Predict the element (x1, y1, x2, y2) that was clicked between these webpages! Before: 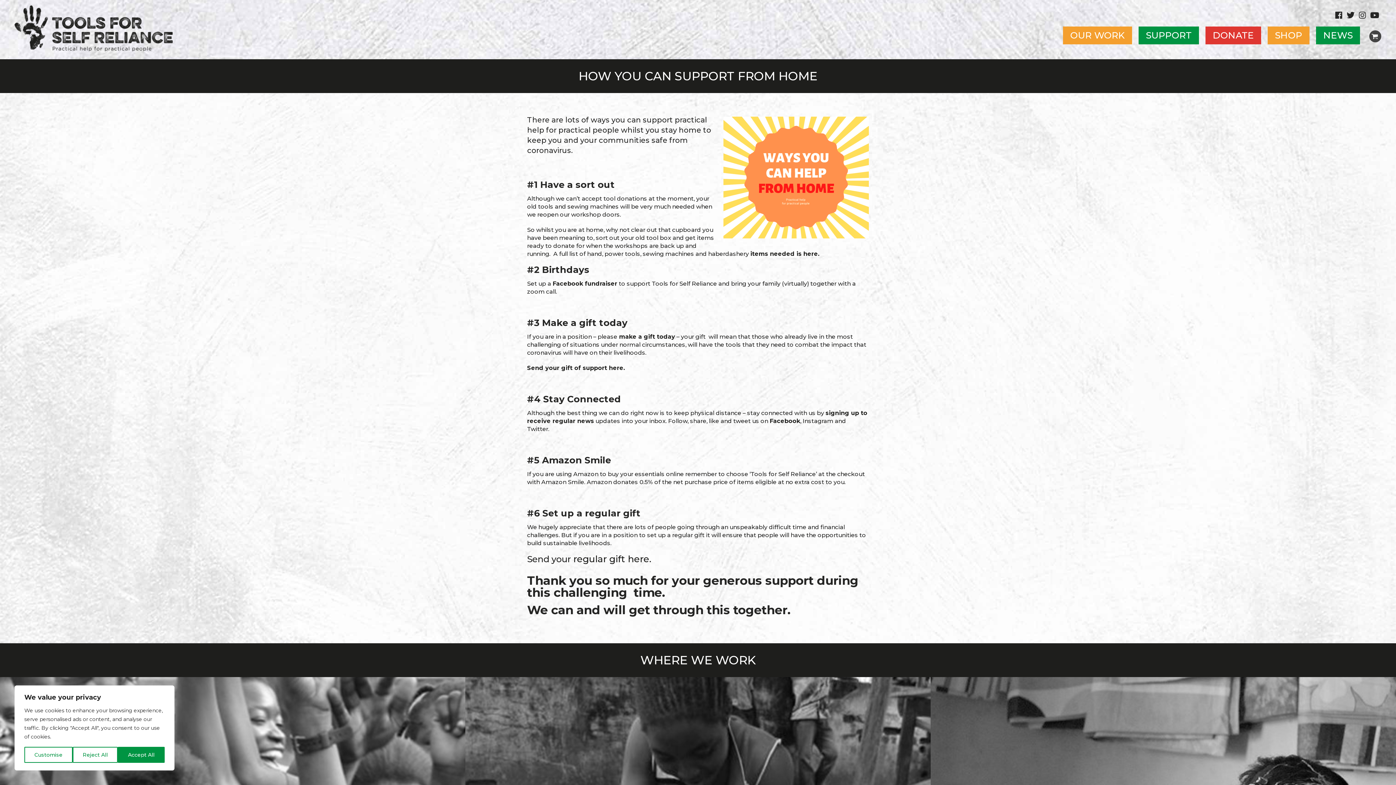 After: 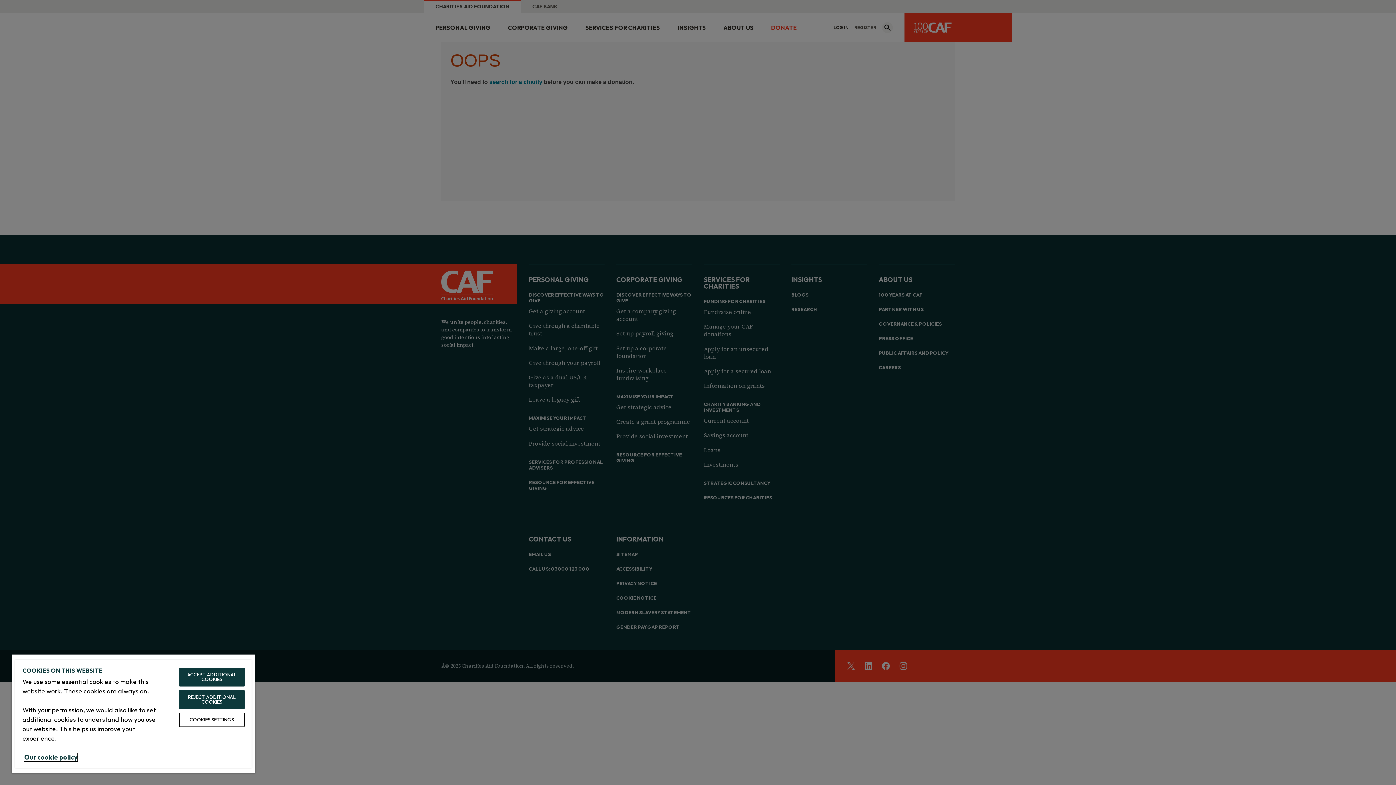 Action: label: regular gift here bbox: (573, 553, 649, 564)